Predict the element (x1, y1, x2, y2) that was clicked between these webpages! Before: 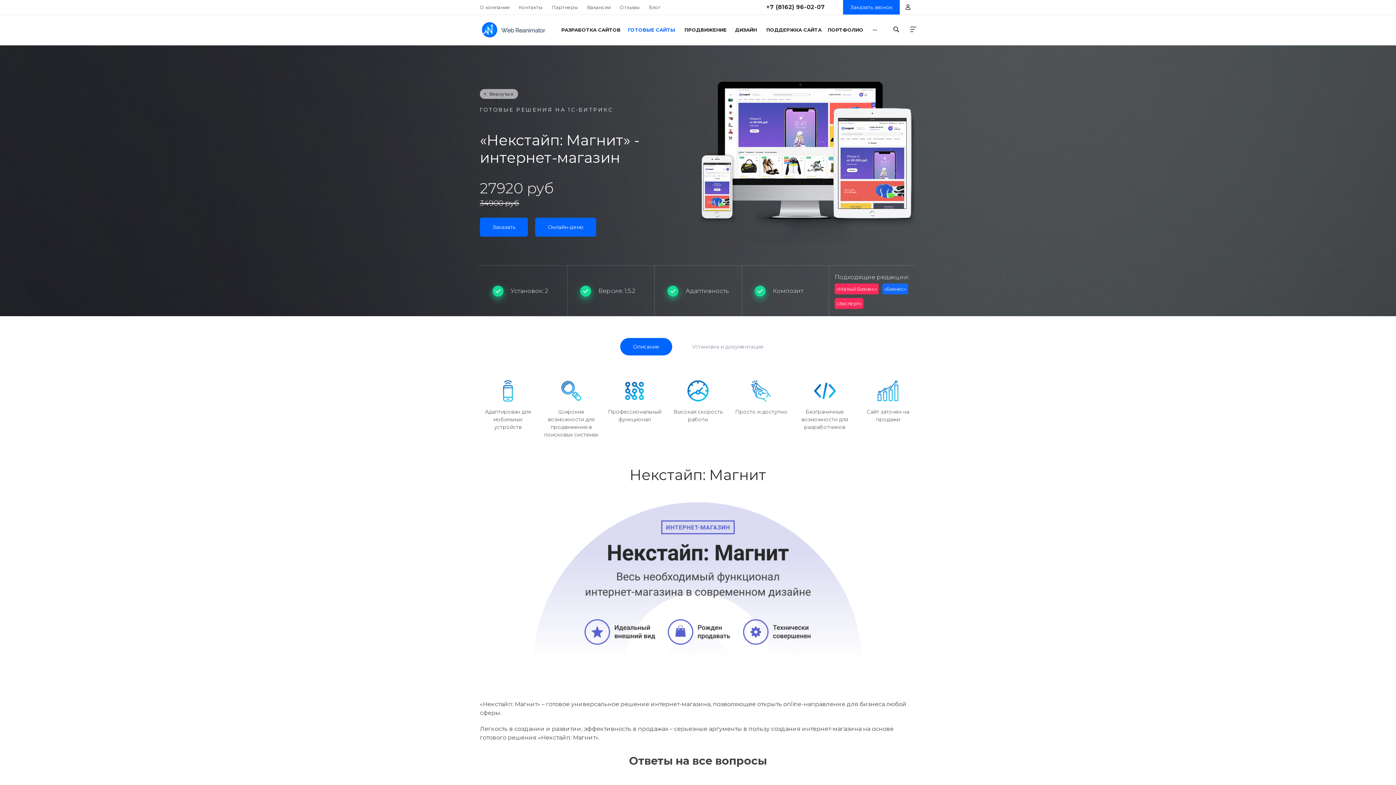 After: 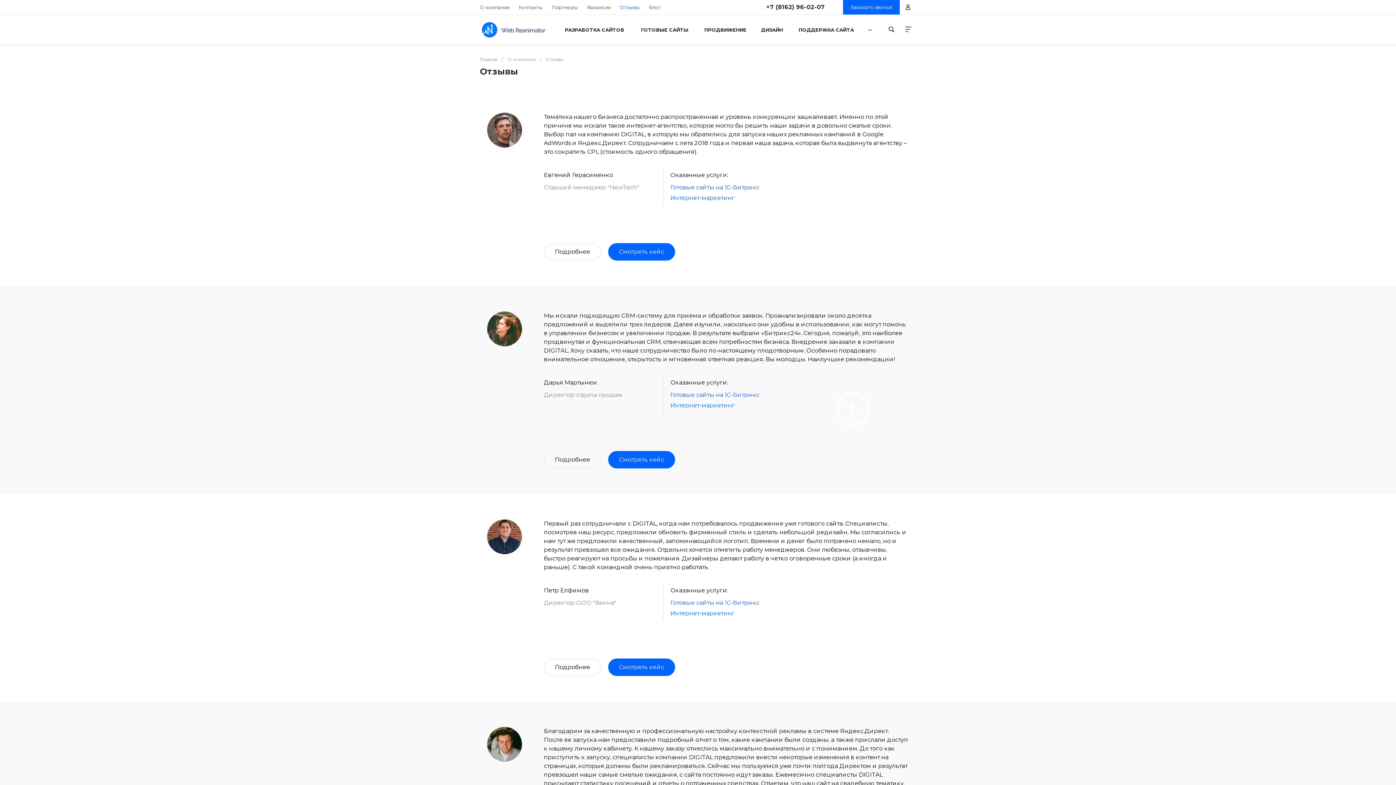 Action: label: Отзывы bbox: (620, 3, 639, 10)